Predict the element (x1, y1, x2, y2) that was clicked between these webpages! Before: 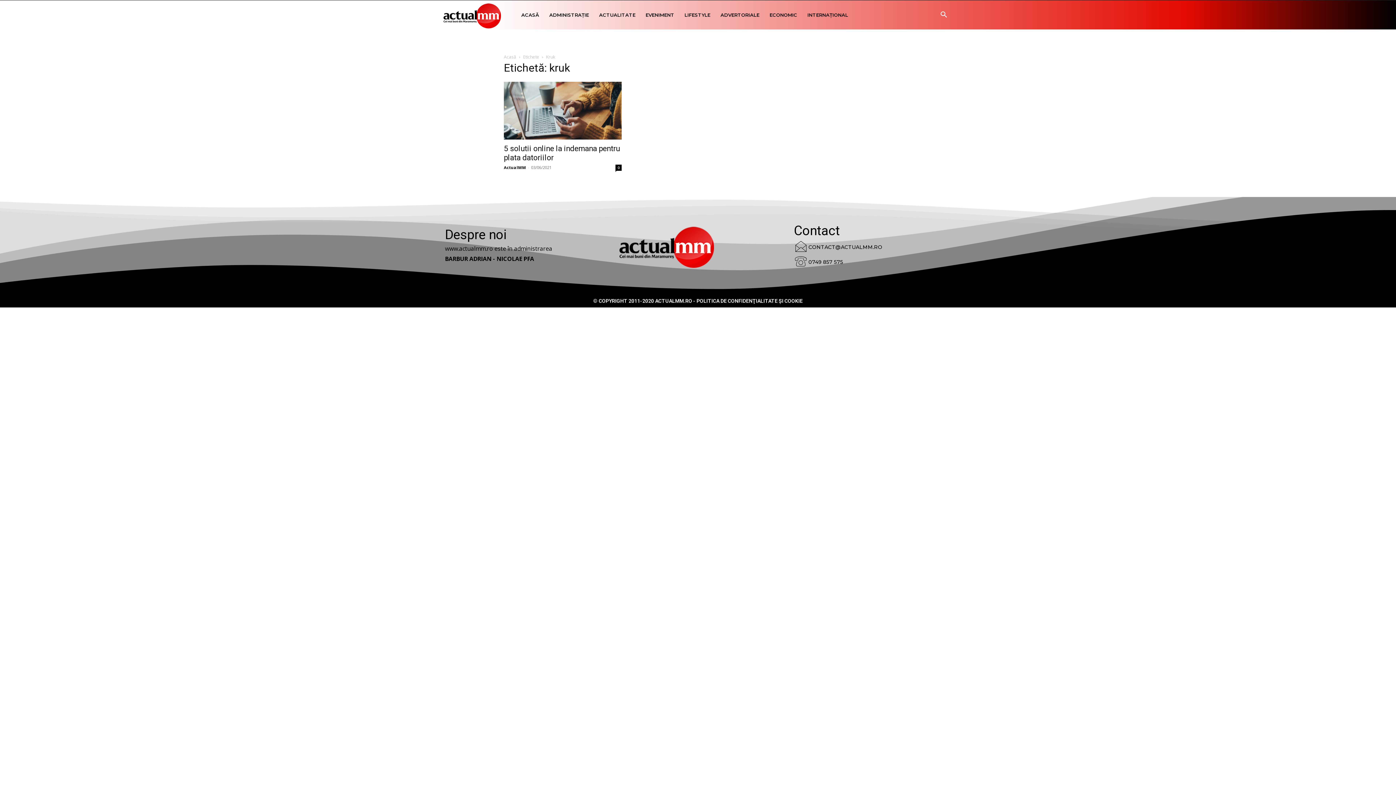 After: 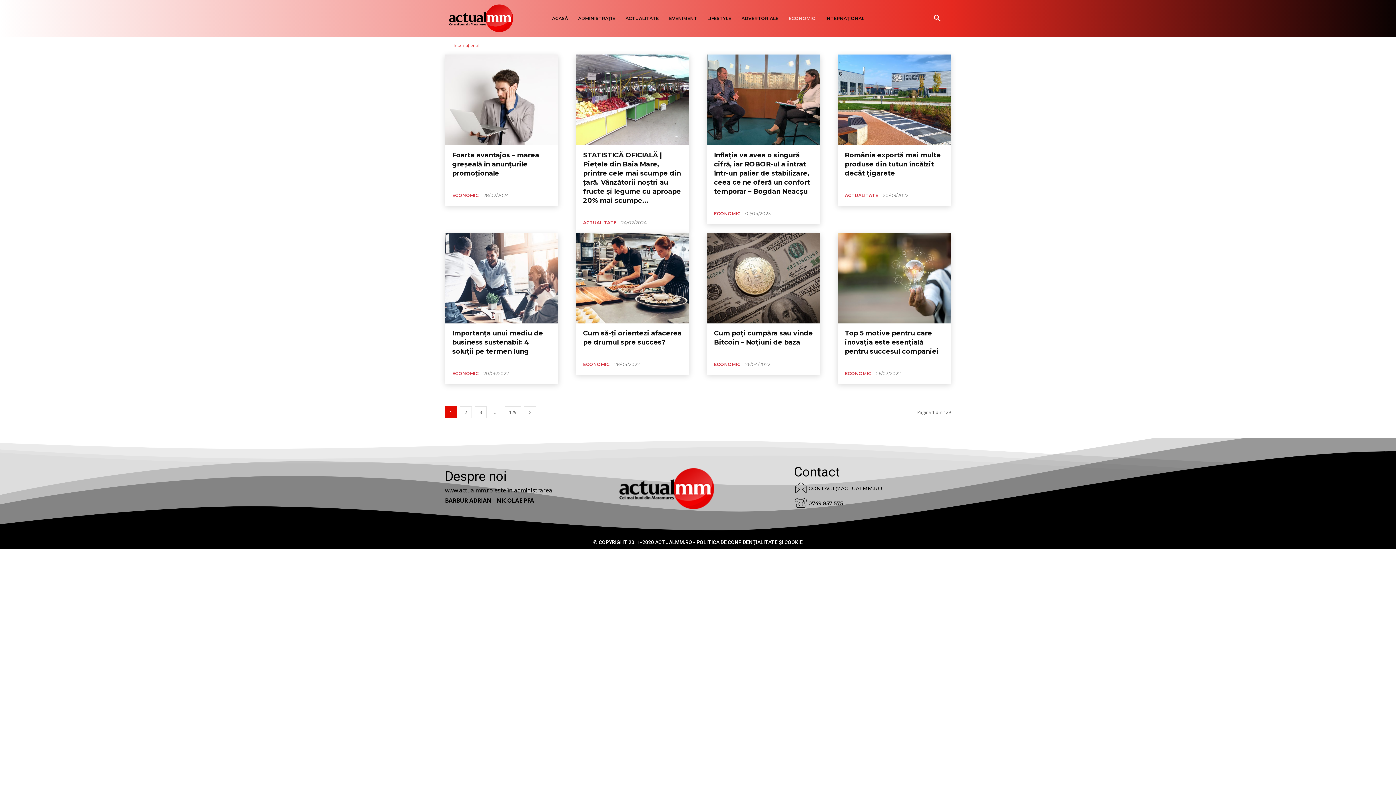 Action: bbox: (764, 0, 802, 29) label: ECONOMIC